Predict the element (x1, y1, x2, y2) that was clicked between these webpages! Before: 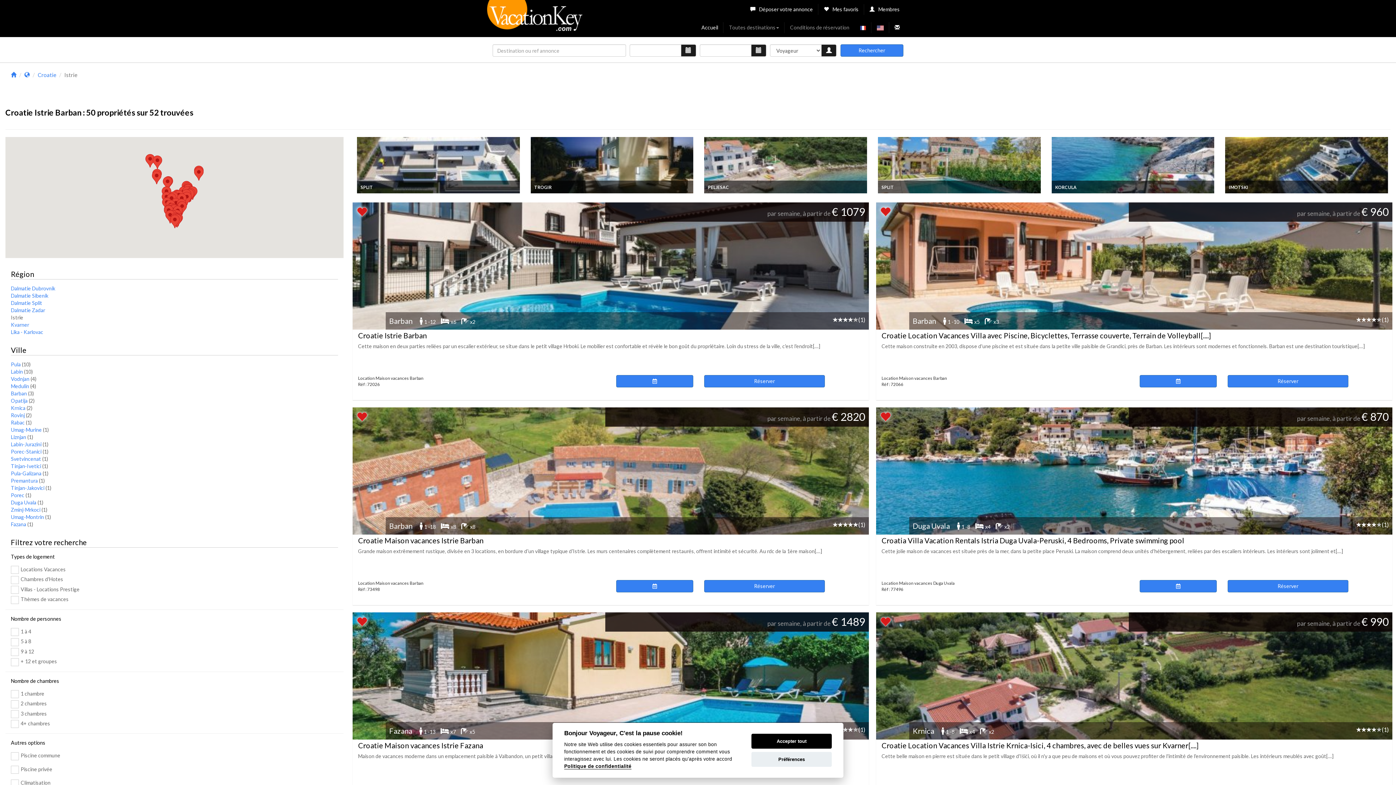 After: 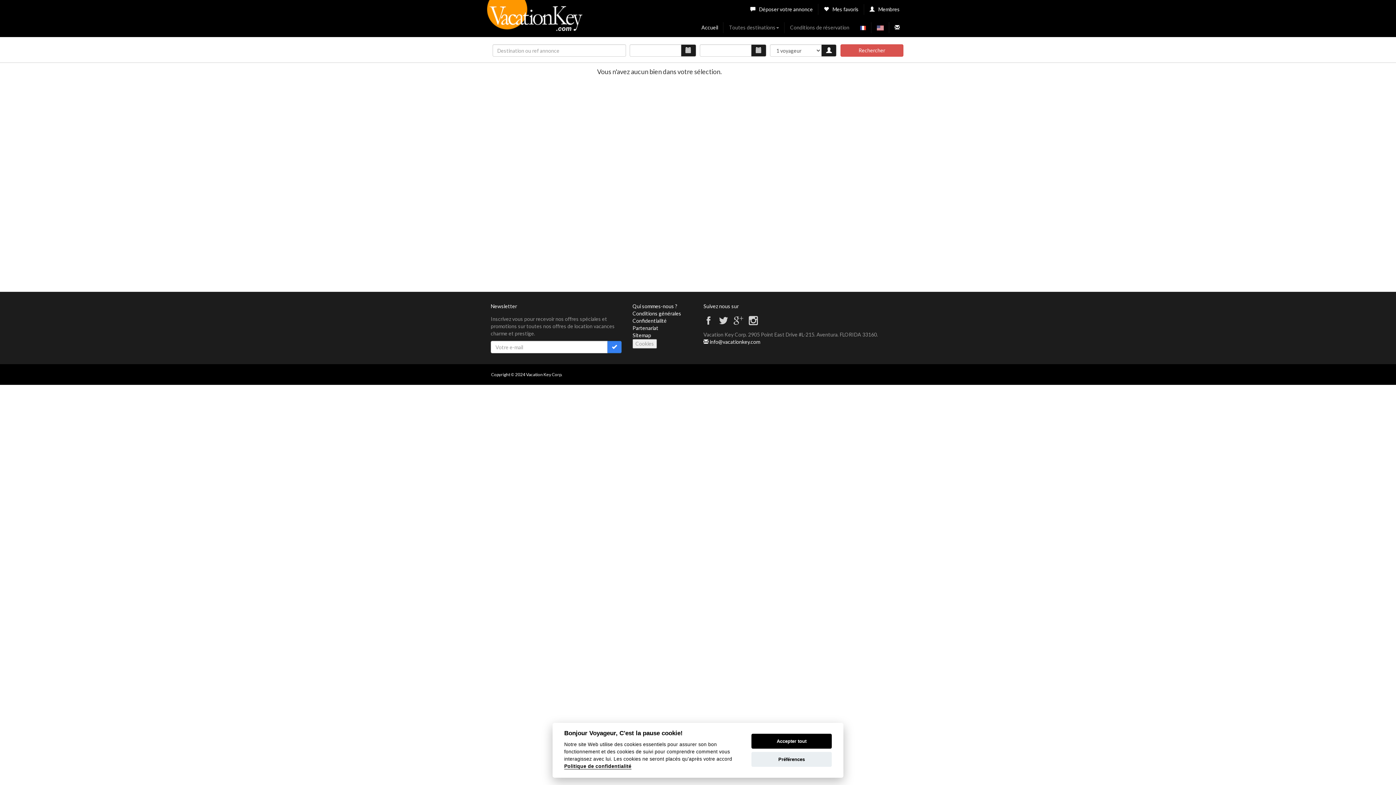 Action: bbox: (818, 0, 864, 18) label: Mes favoris